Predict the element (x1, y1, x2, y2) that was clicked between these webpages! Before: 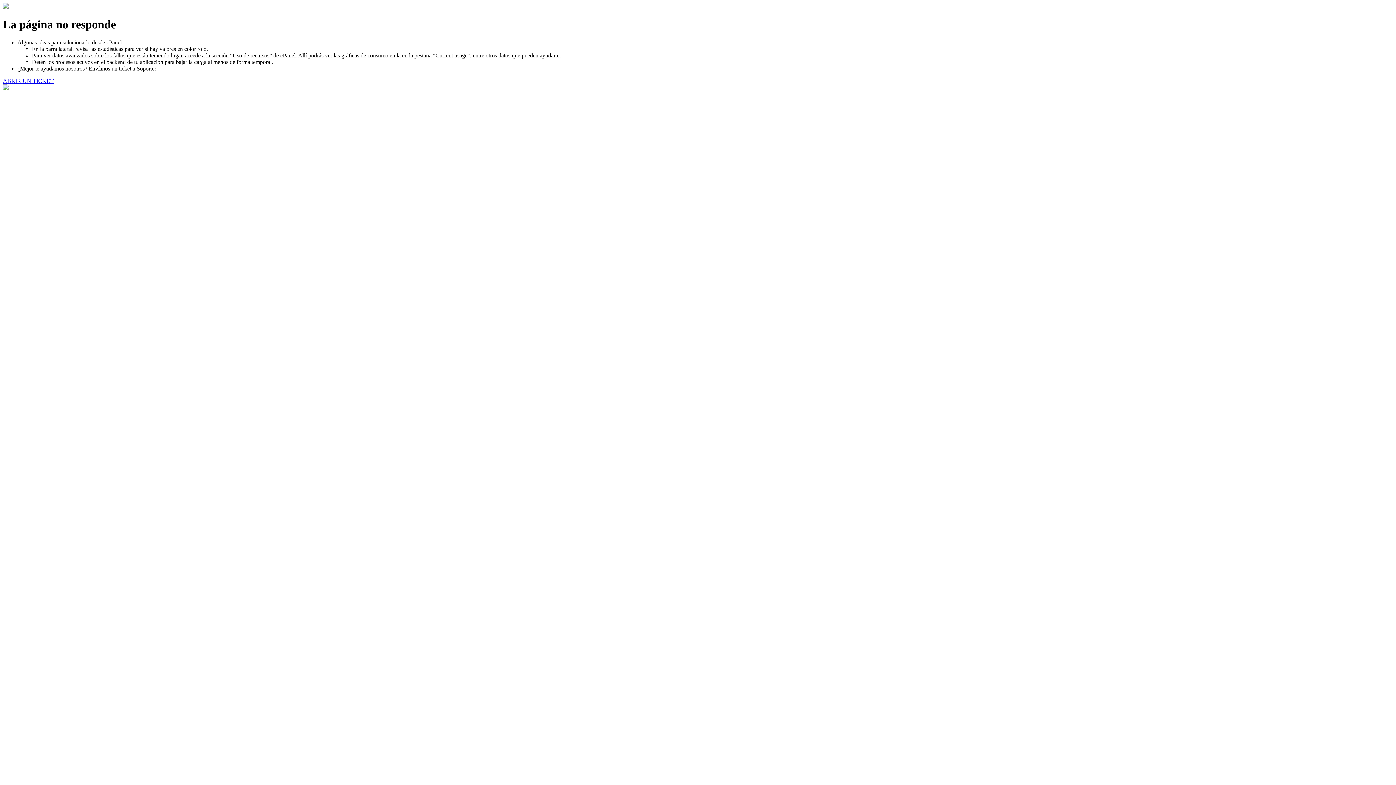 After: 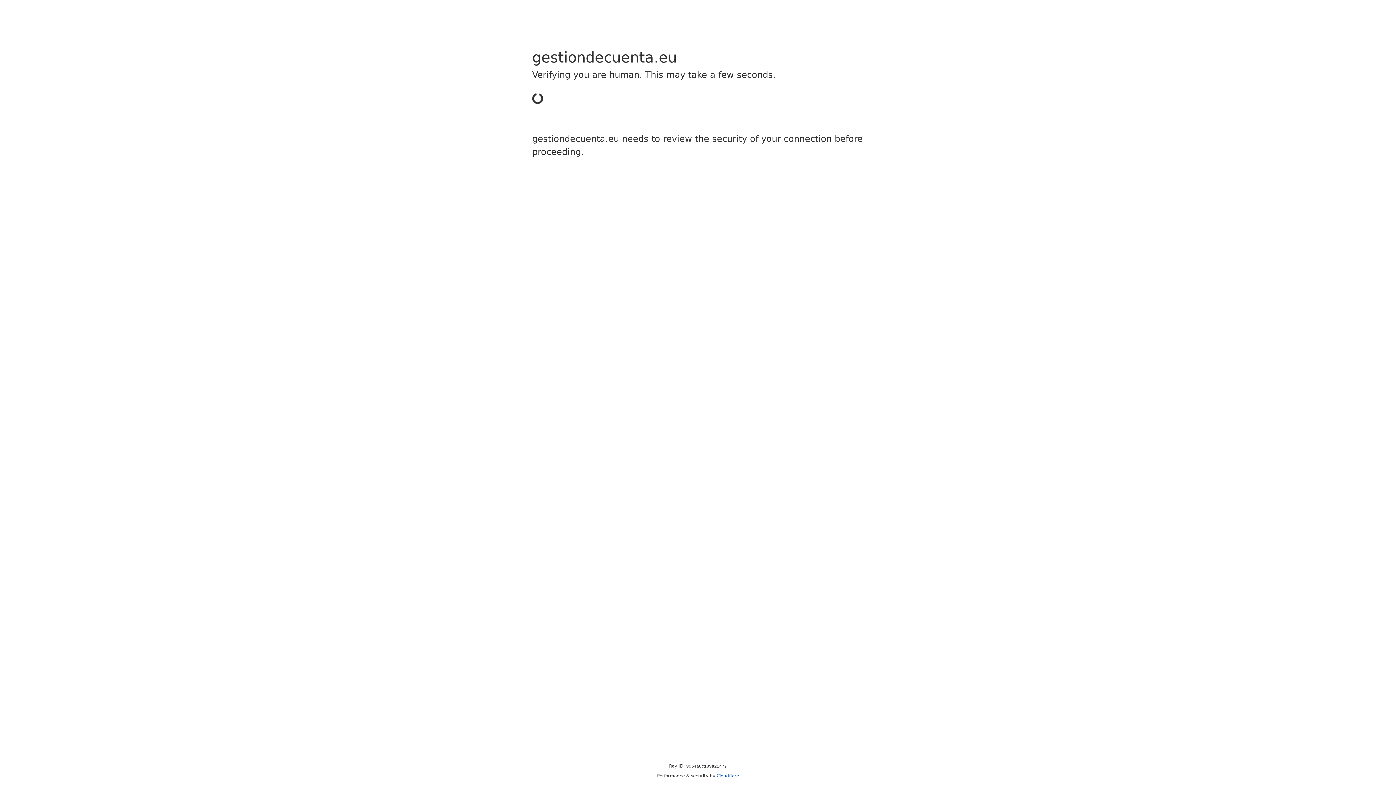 Action: label: ABRIR UN TICKET bbox: (2, 77, 53, 83)